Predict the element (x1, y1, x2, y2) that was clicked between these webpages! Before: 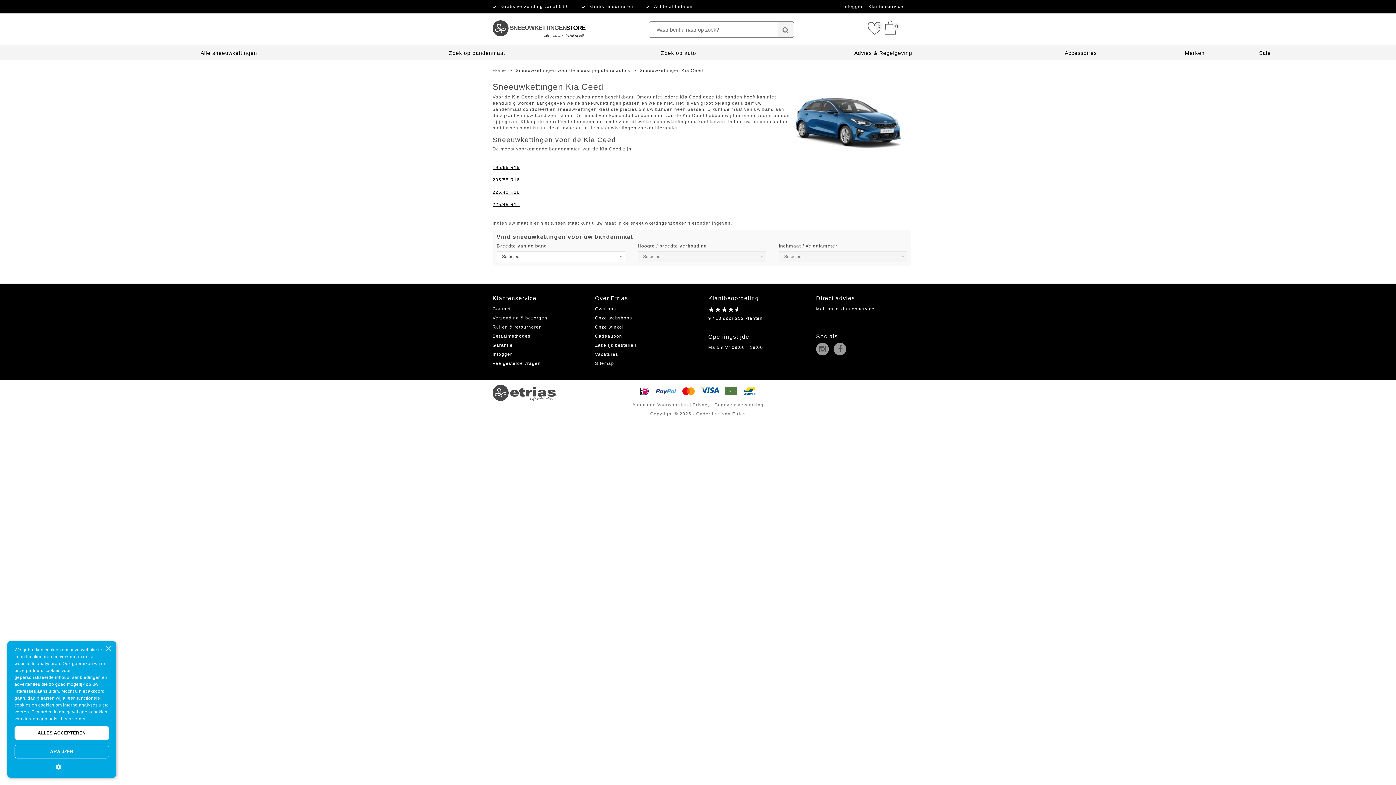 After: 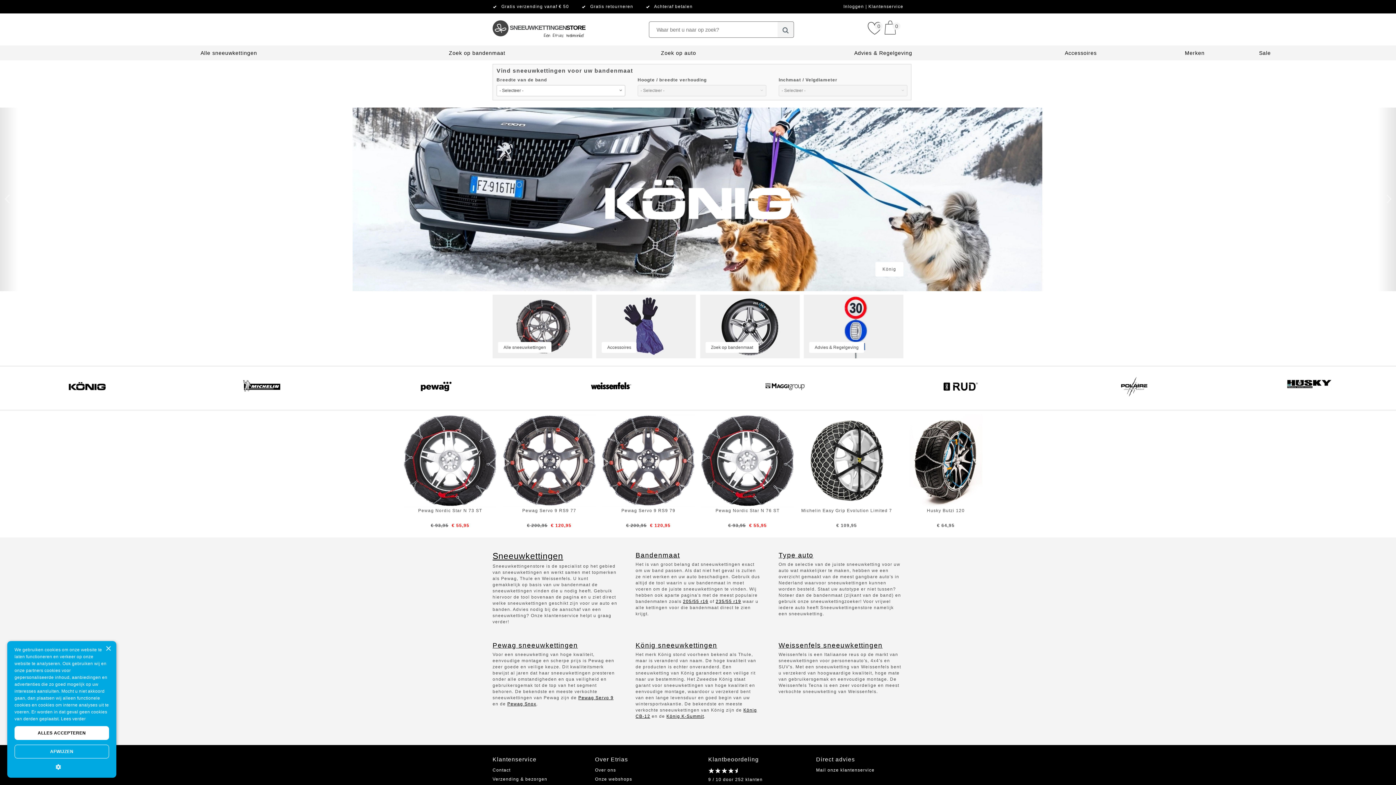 Action: label: SNEEUWKETTINGEN STORE 
 bbox: (492, 13, 584, 18)